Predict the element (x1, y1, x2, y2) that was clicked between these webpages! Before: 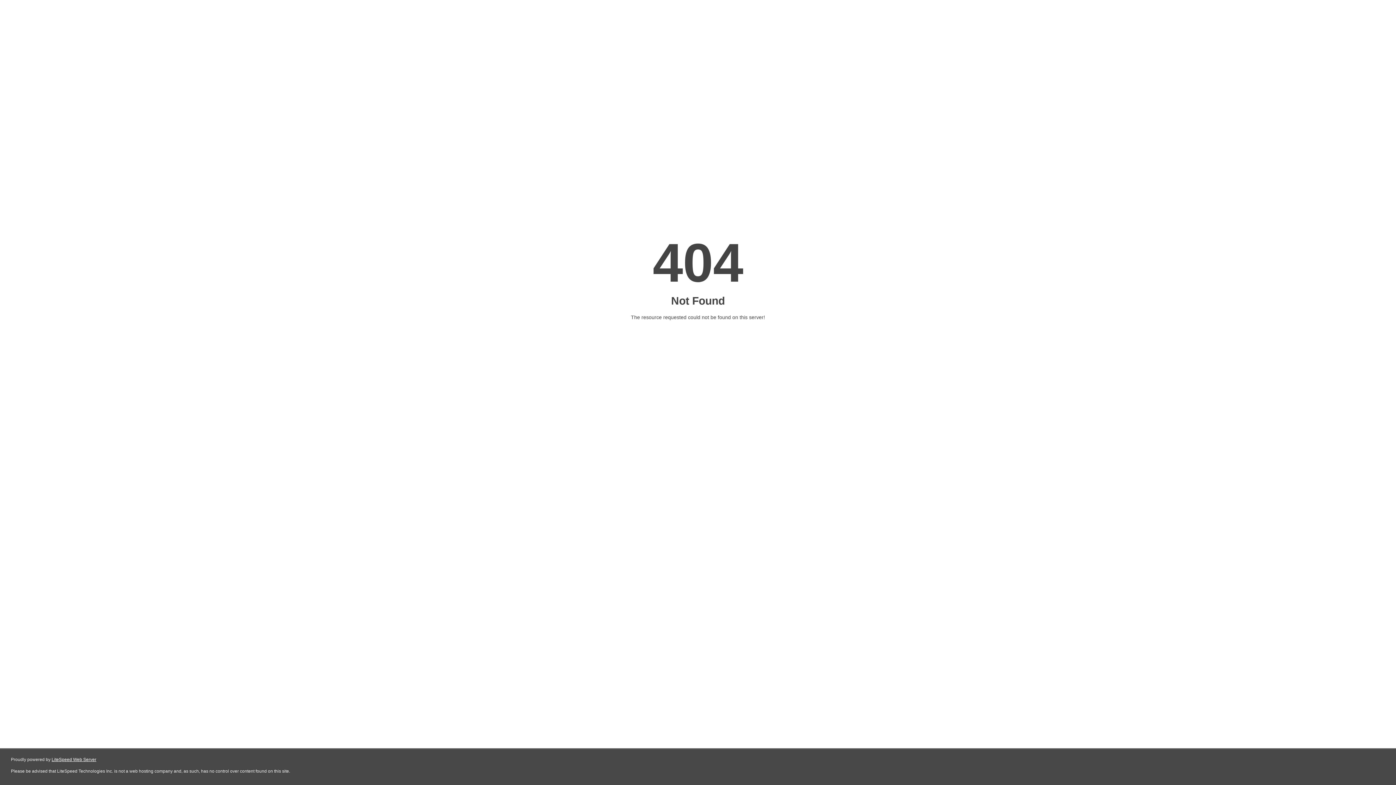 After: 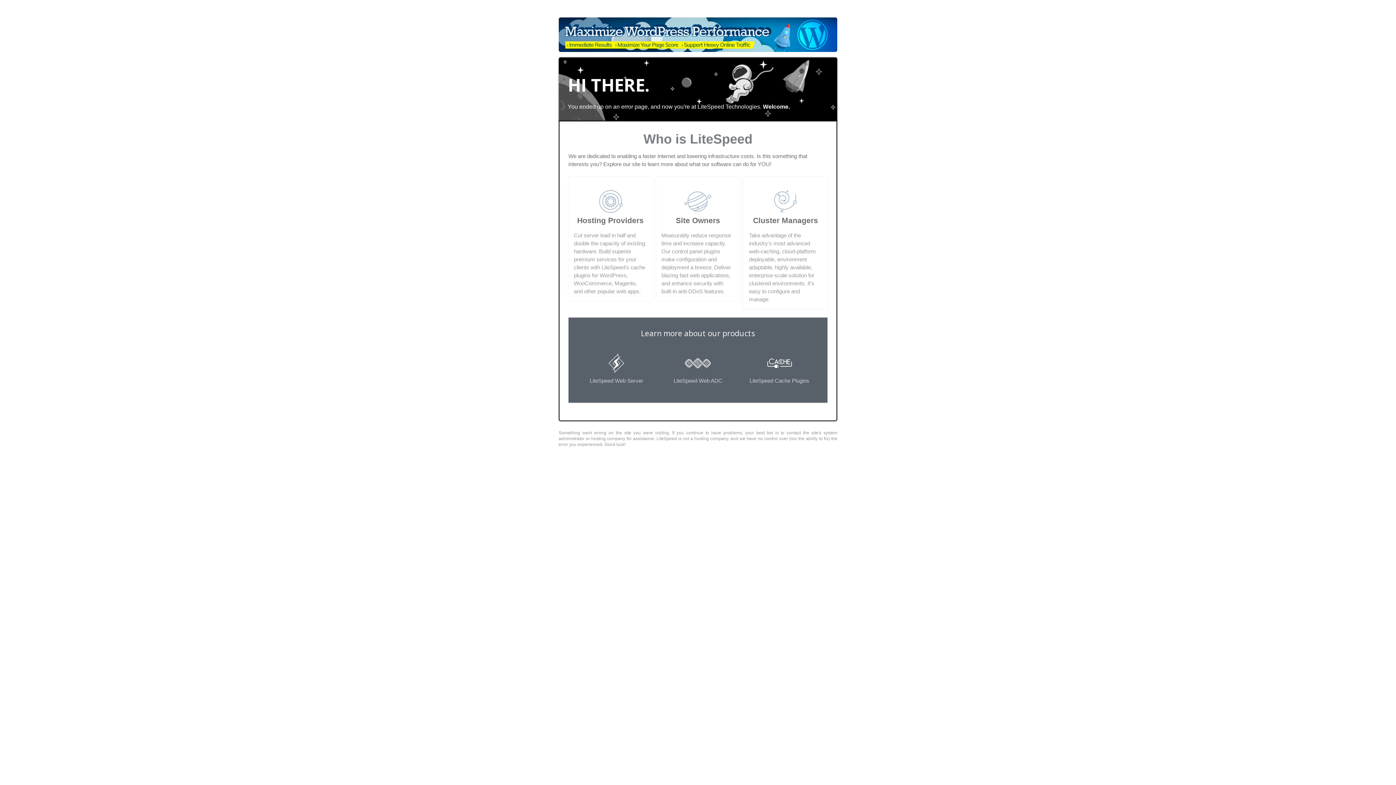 Action: bbox: (51, 757, 96, 762) label: LiteSpeed Web Server